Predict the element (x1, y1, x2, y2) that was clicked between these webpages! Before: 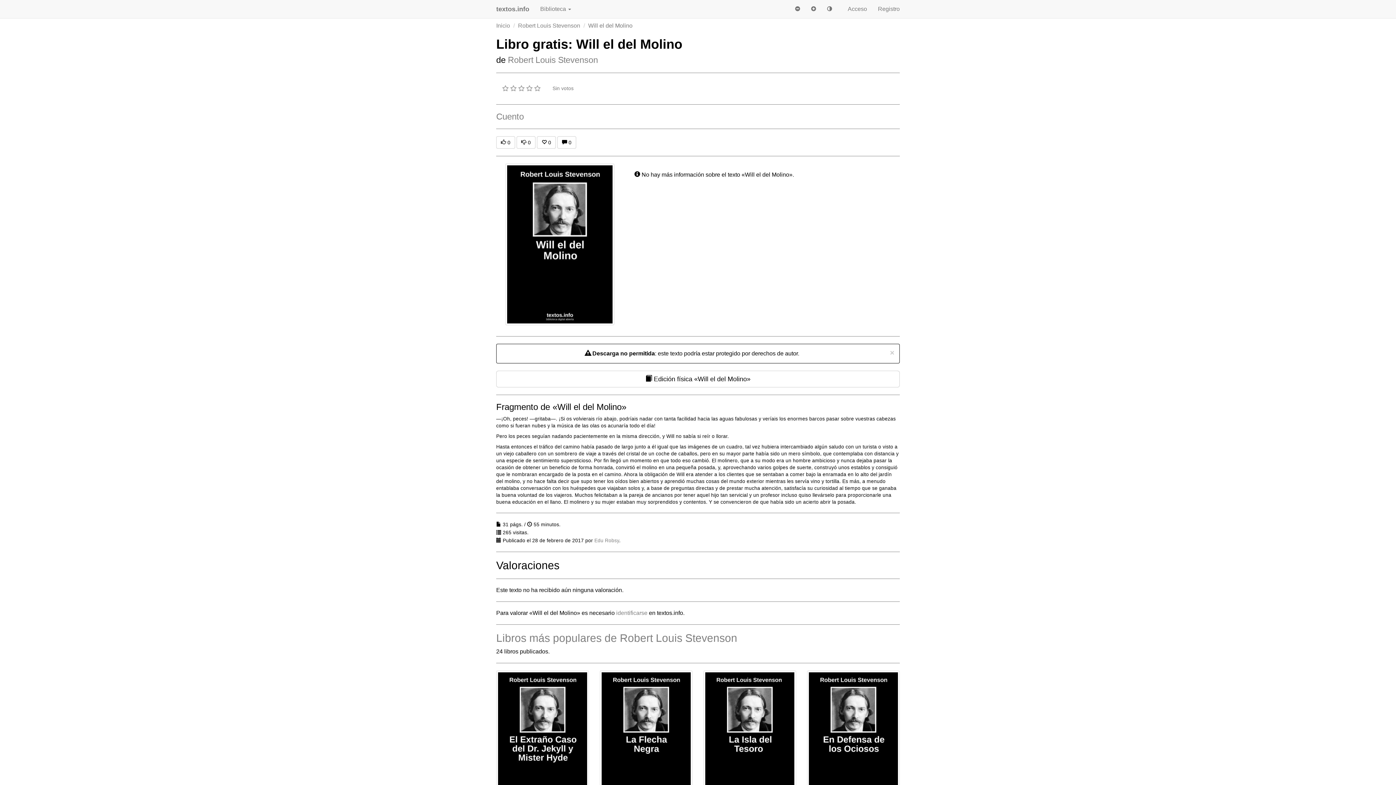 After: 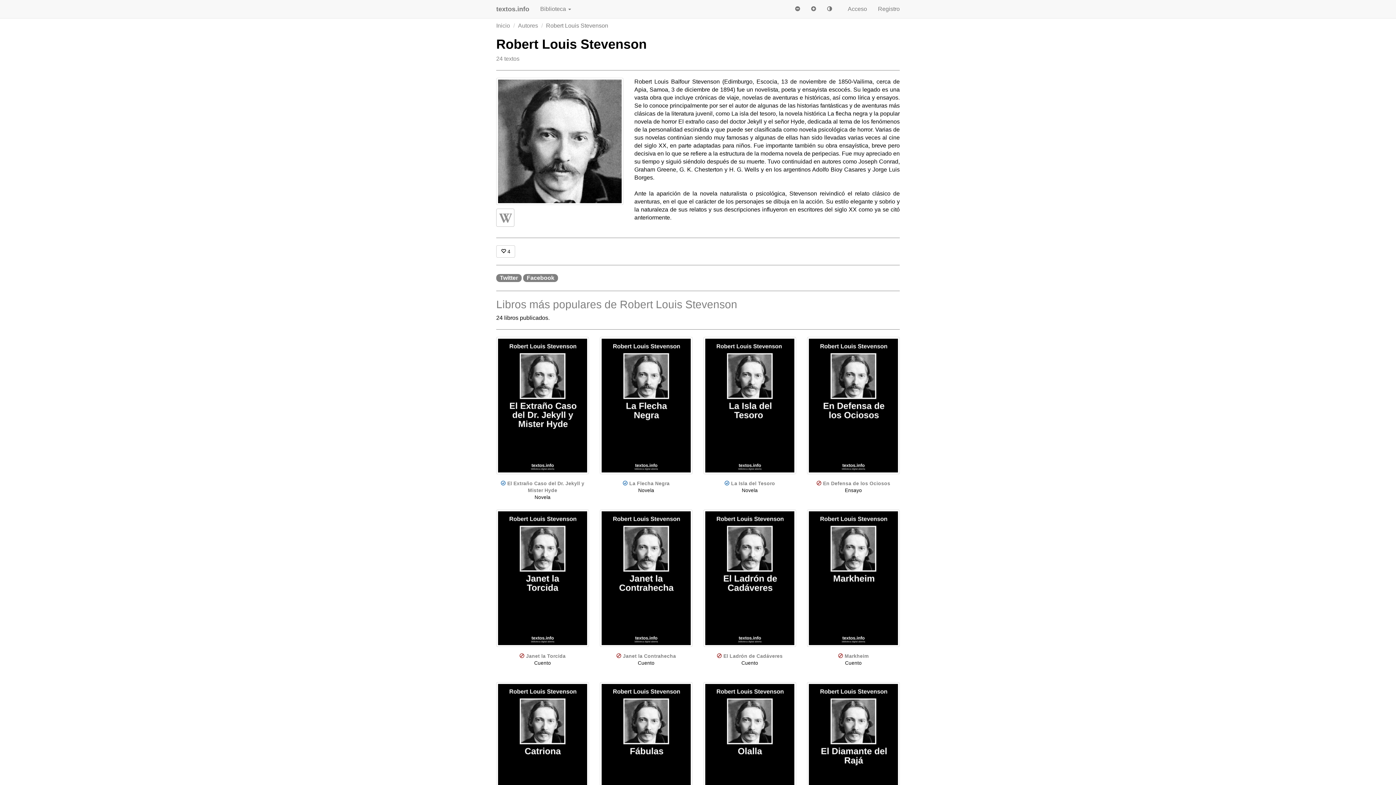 Action: bbox: (518, 22, 580, 28) label: Robert Louis Stevenson